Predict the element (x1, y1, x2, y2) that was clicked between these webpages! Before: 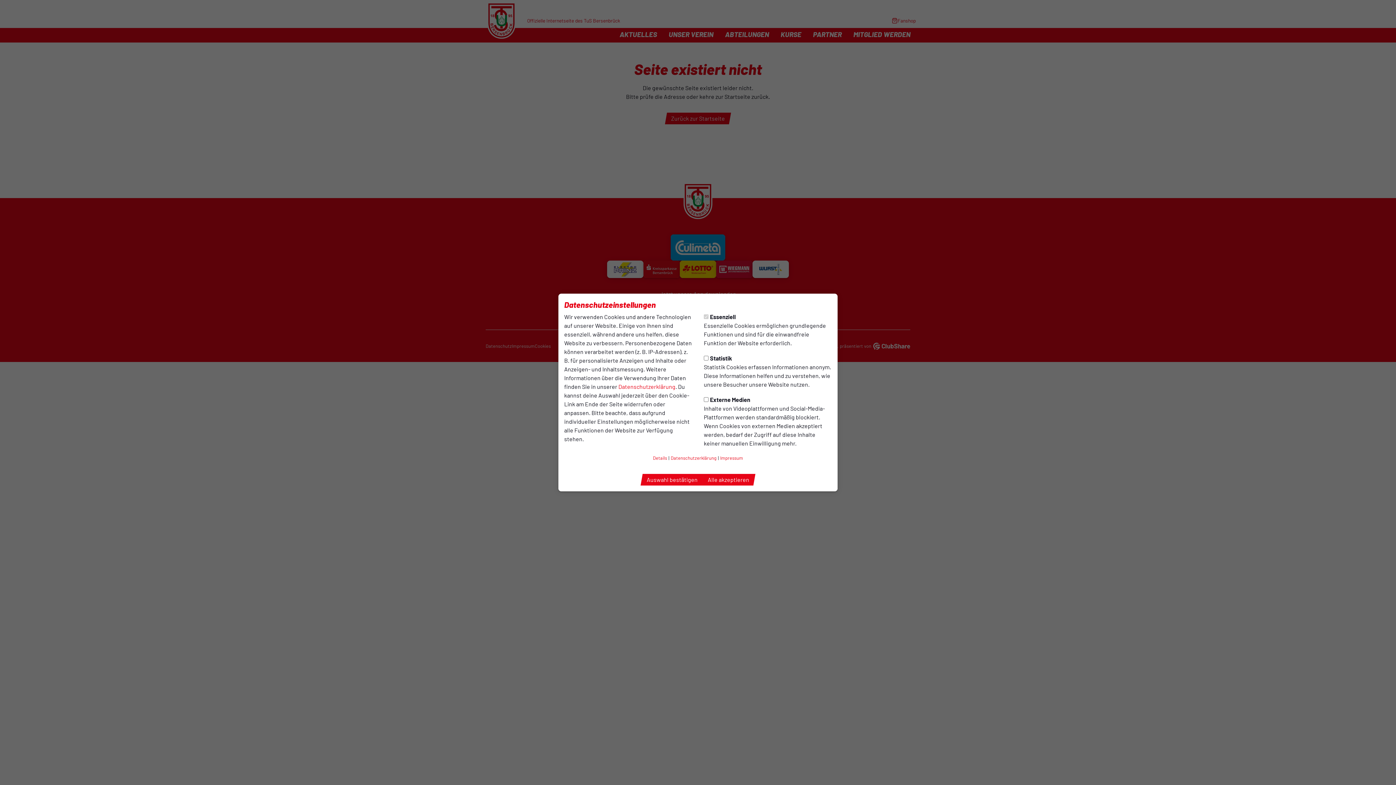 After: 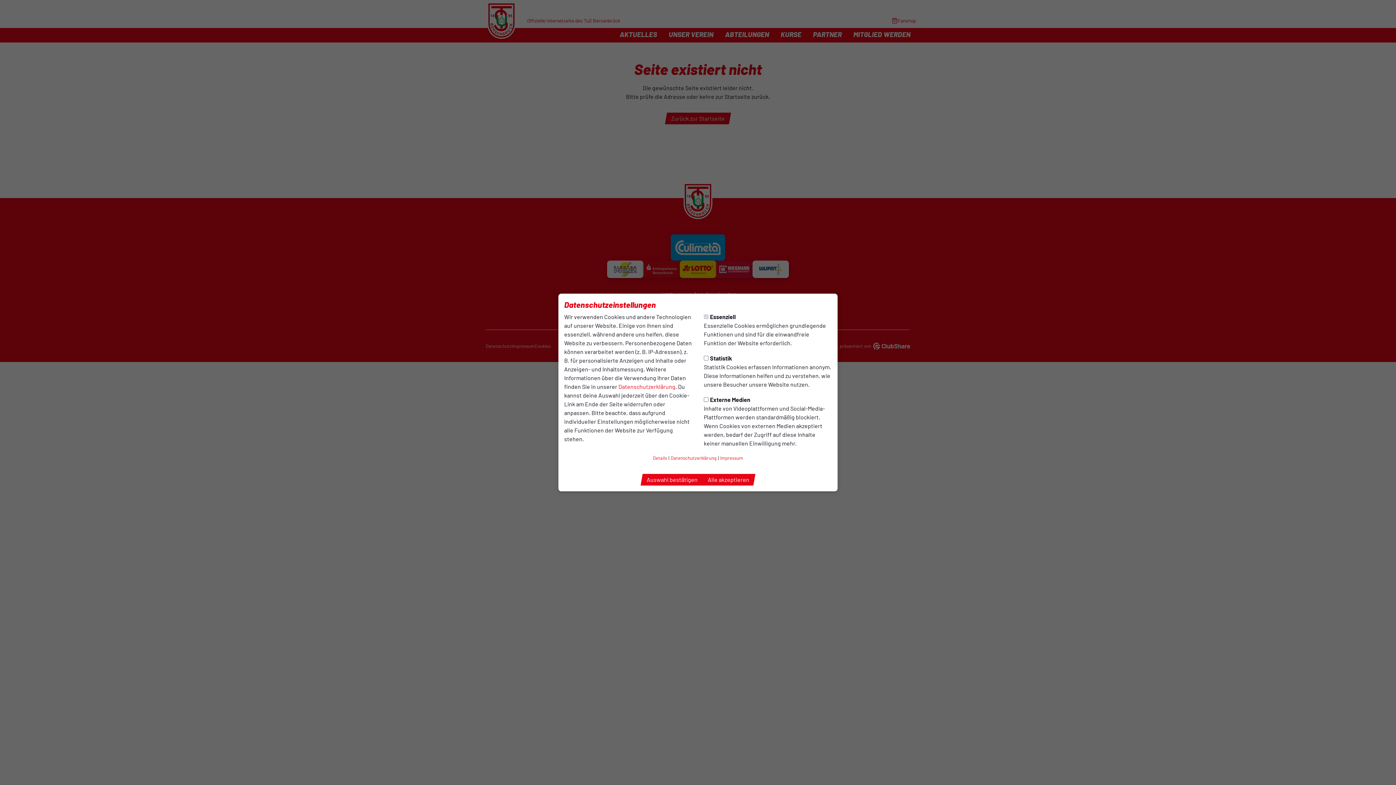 Action: label: Datenschutzerklärung bbox: (670, 453, 716, 462)